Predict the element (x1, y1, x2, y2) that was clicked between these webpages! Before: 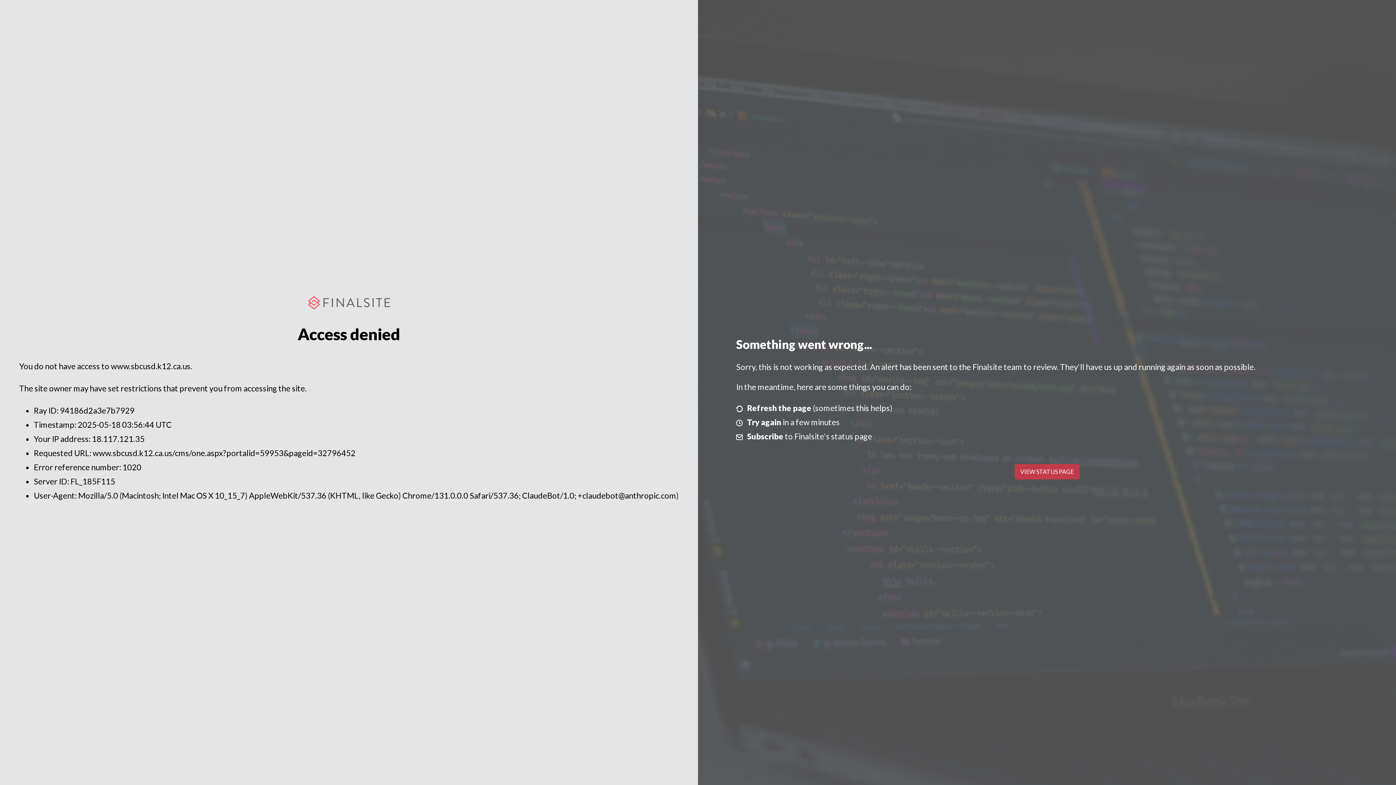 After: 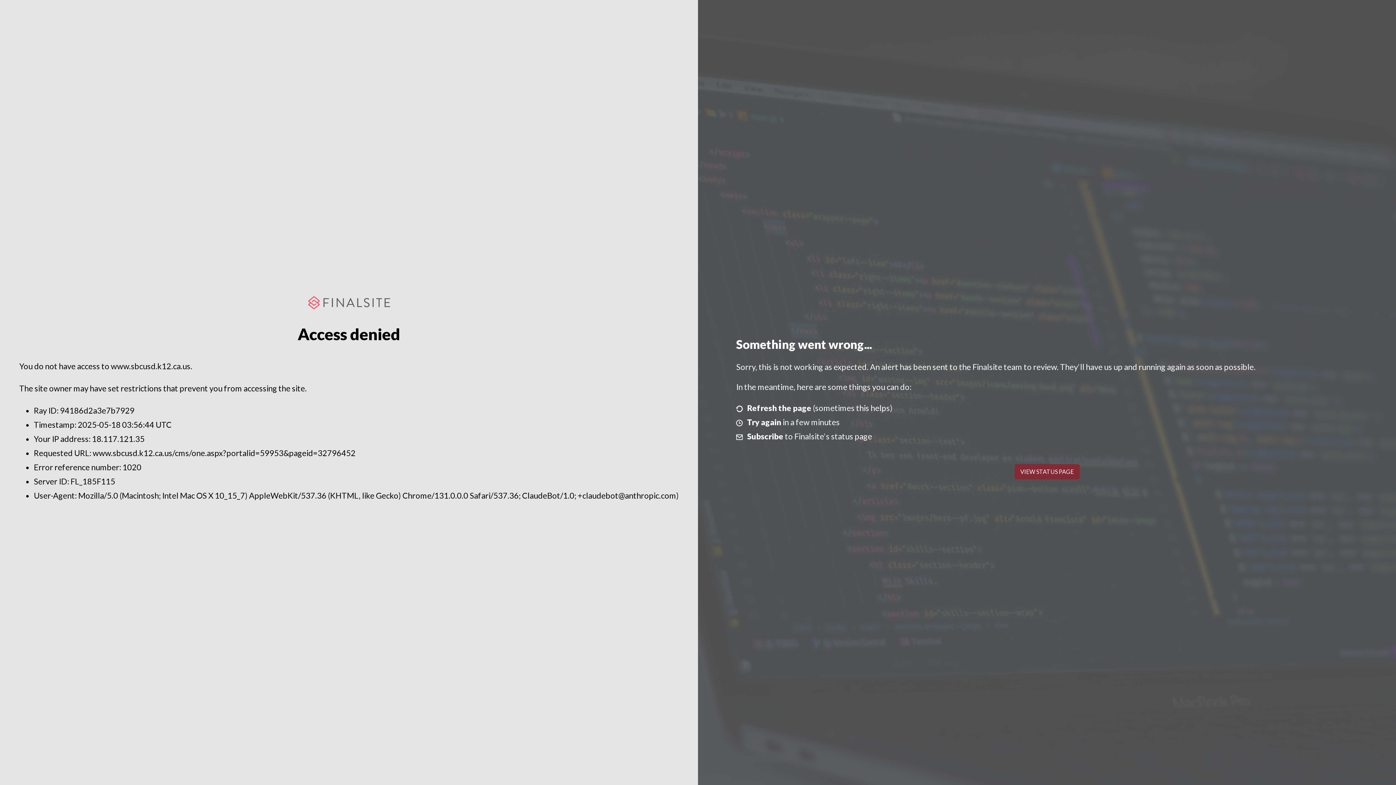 Action: label: VIEW STATUS PAGE bbox: (1014, 464, 1079, 479)